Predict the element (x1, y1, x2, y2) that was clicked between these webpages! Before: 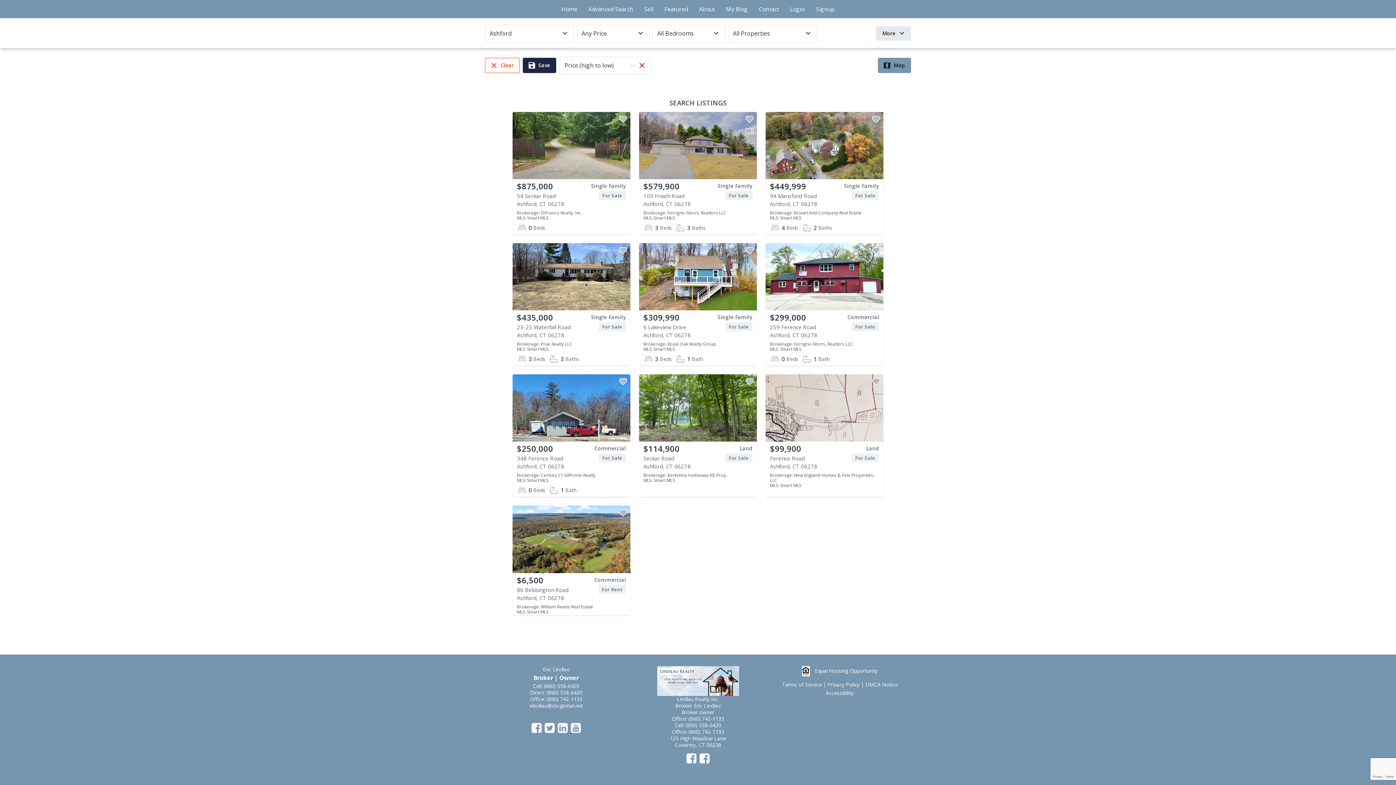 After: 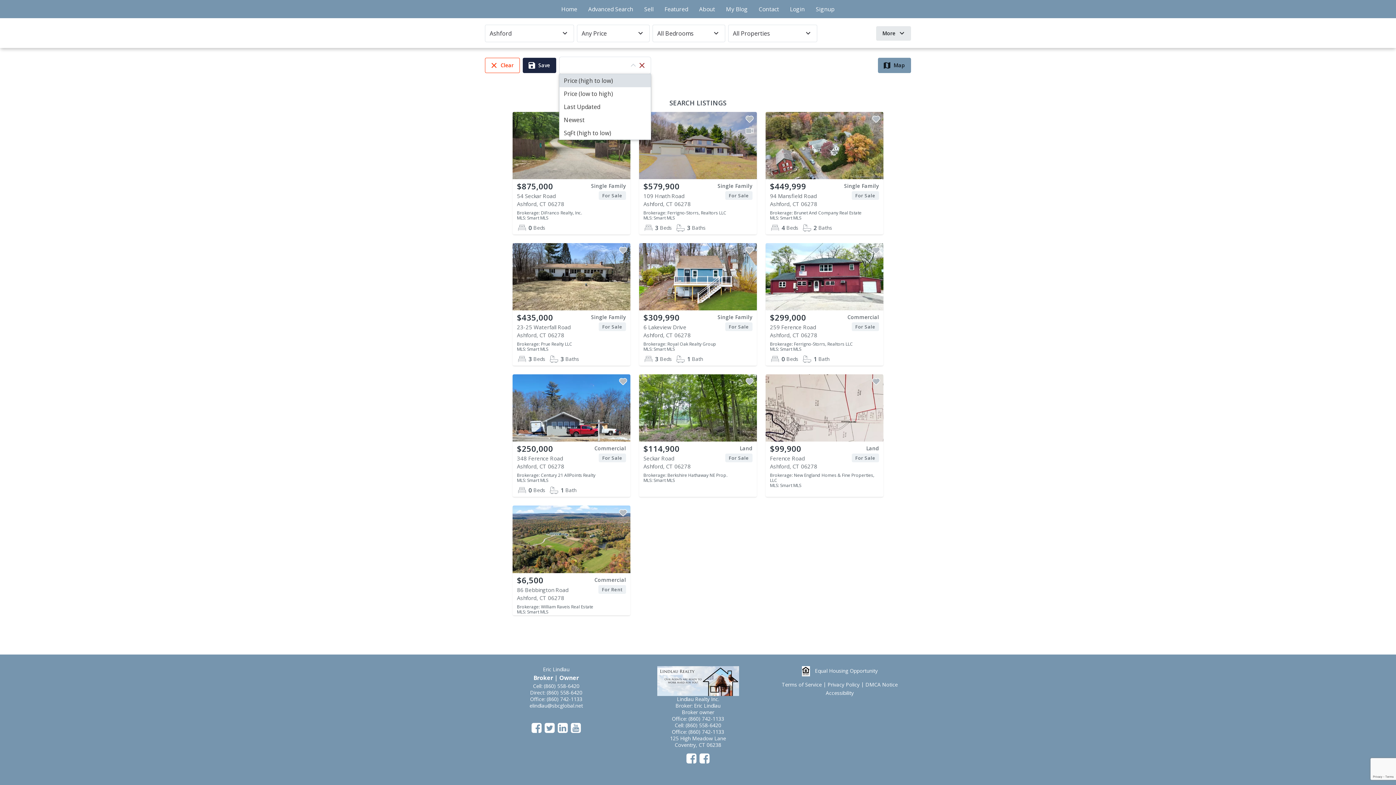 Action: bbox: (629, 61, 637, 69)